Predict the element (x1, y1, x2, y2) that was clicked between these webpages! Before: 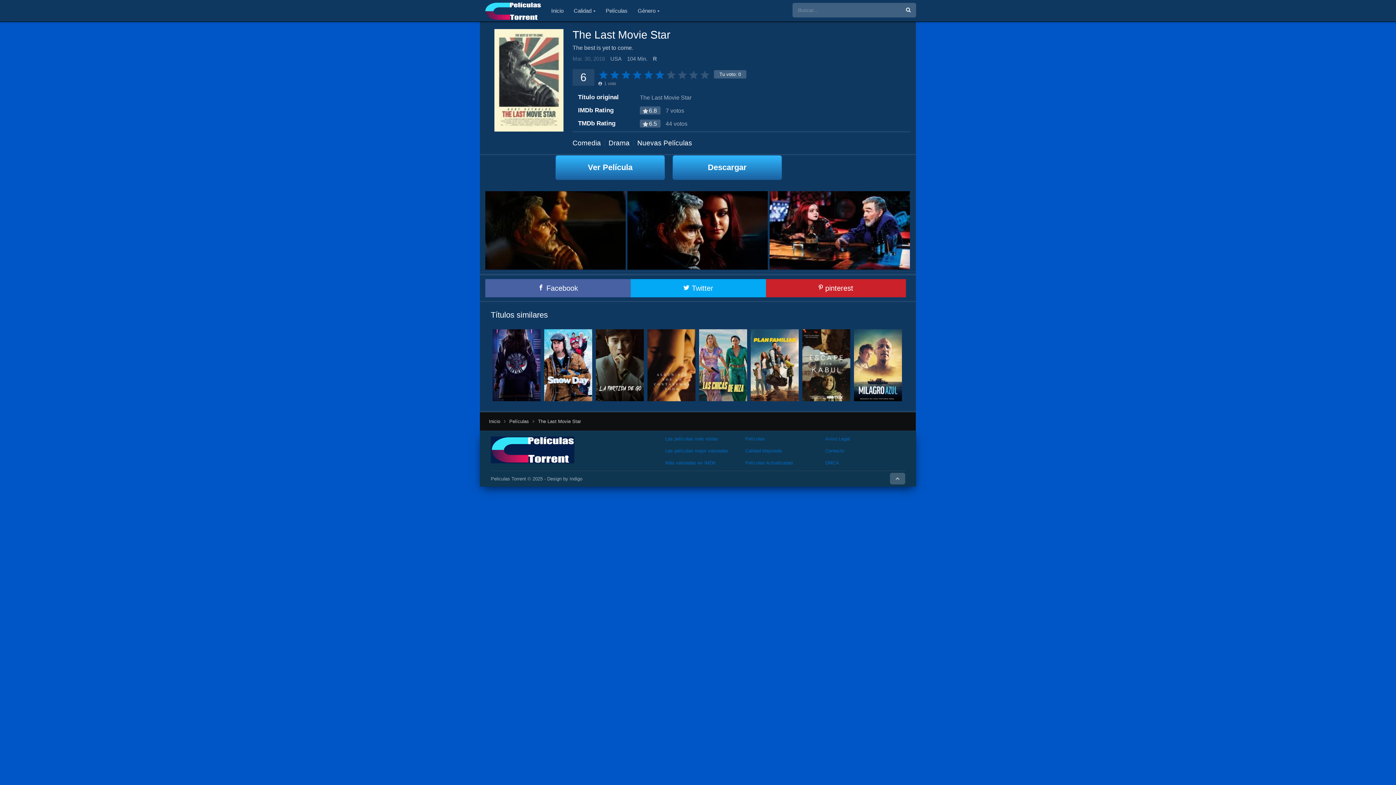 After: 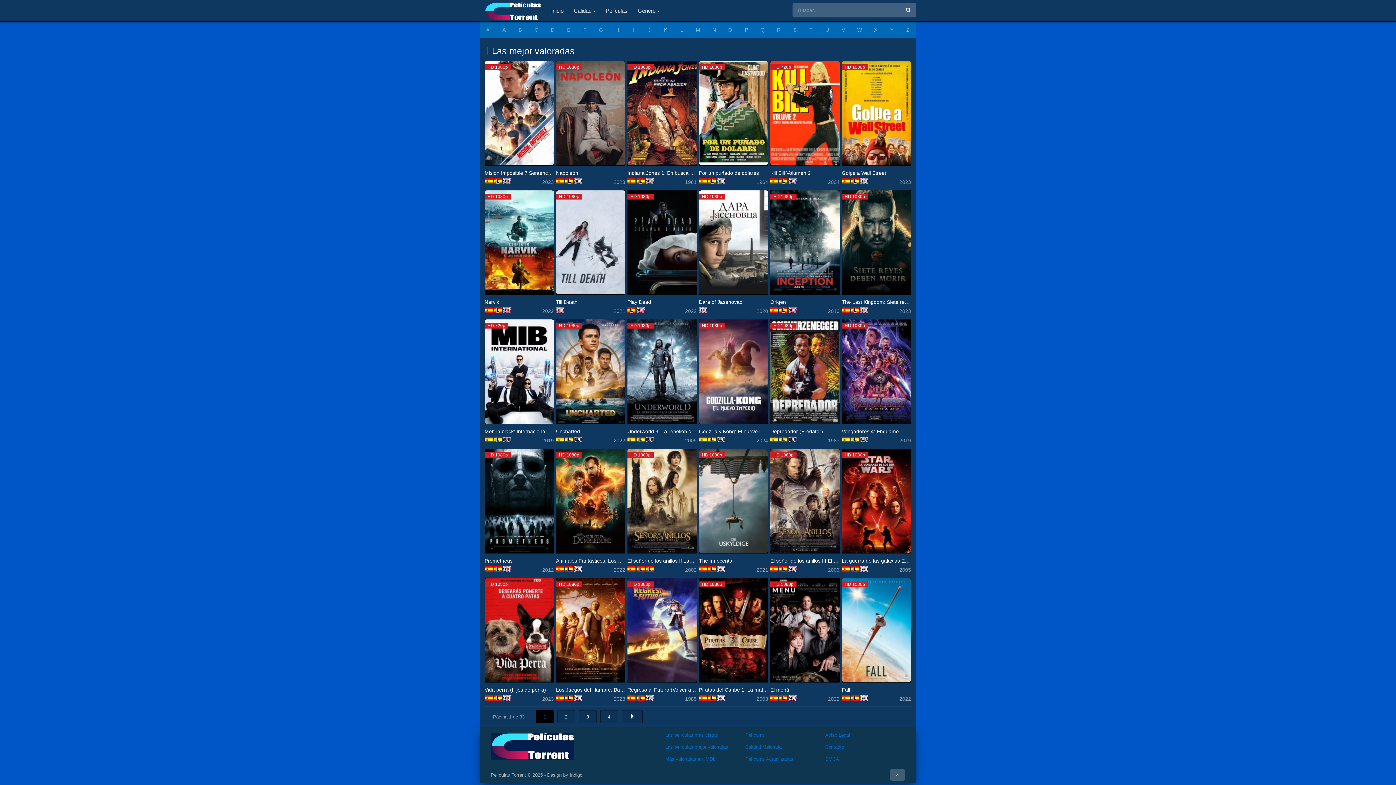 Action: bbox: (665, 445, 745, 457) label: Las películas mejor valoradas